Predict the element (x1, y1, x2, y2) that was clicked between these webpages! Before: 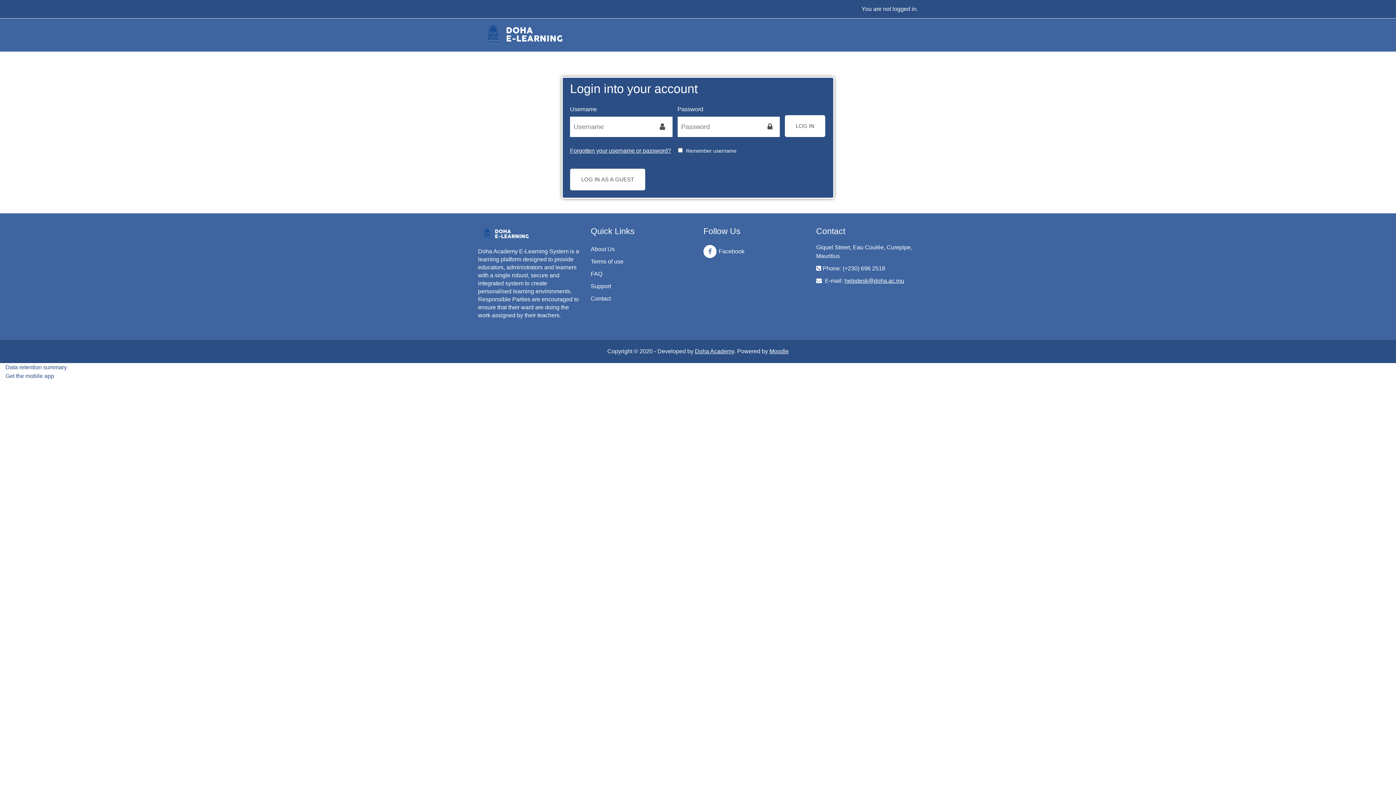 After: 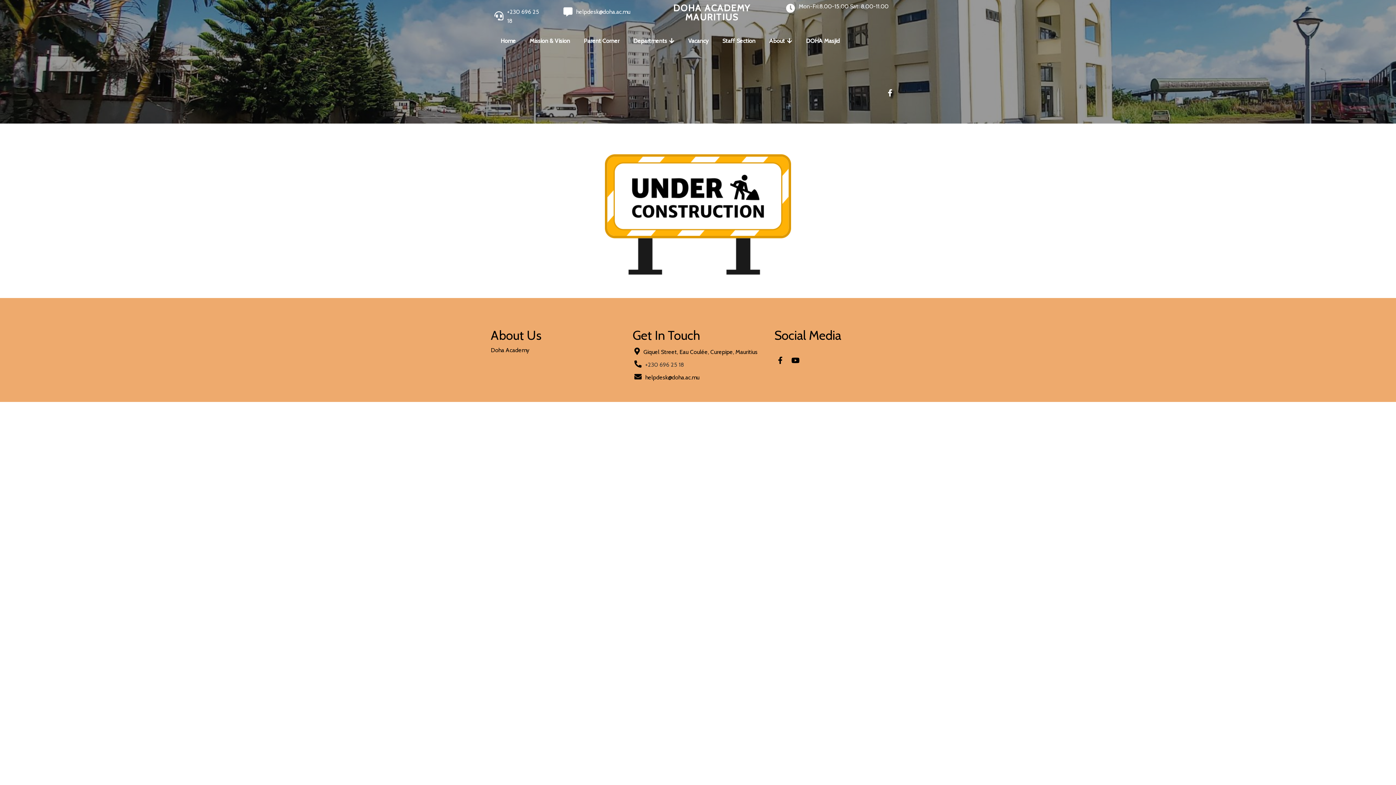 Action: bbox: (590, 269, 602, 278) label: FAQ